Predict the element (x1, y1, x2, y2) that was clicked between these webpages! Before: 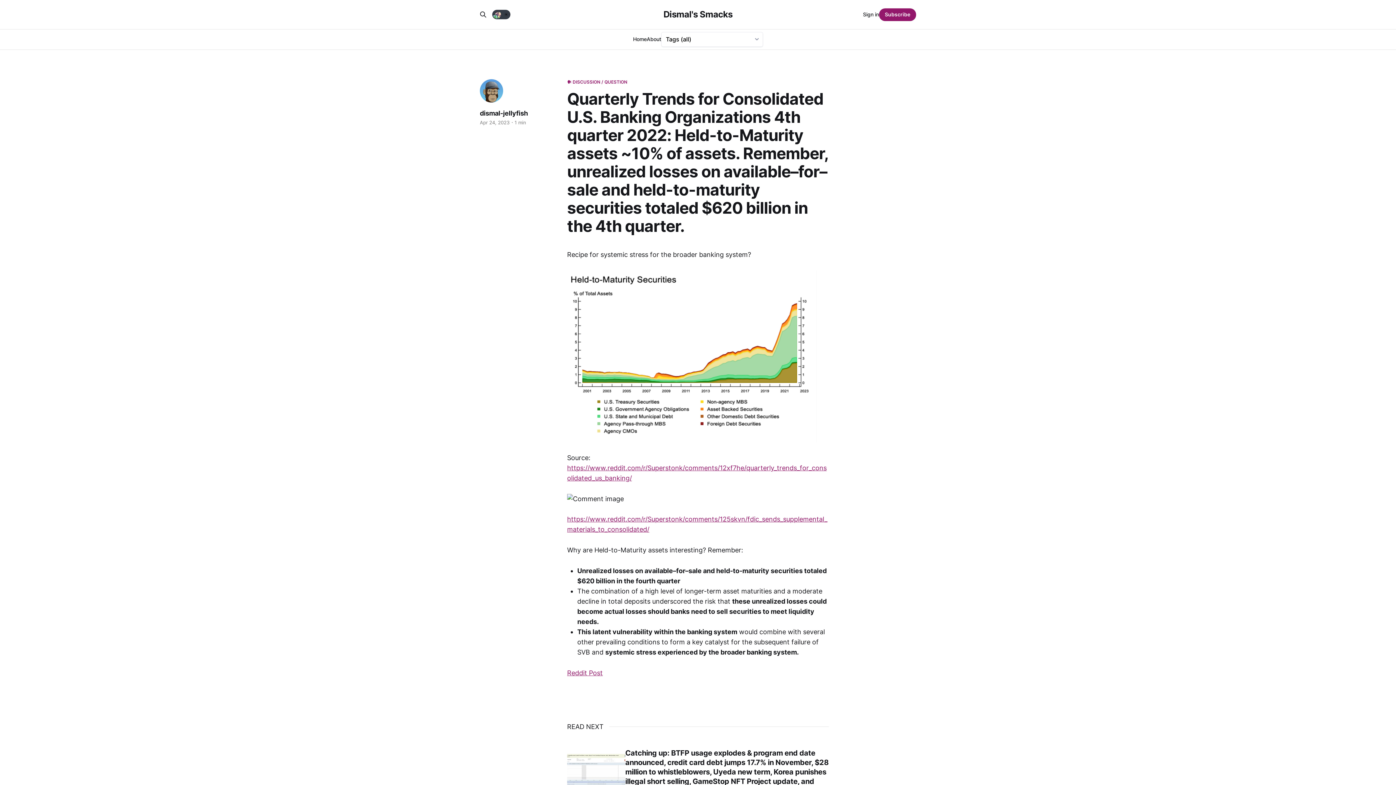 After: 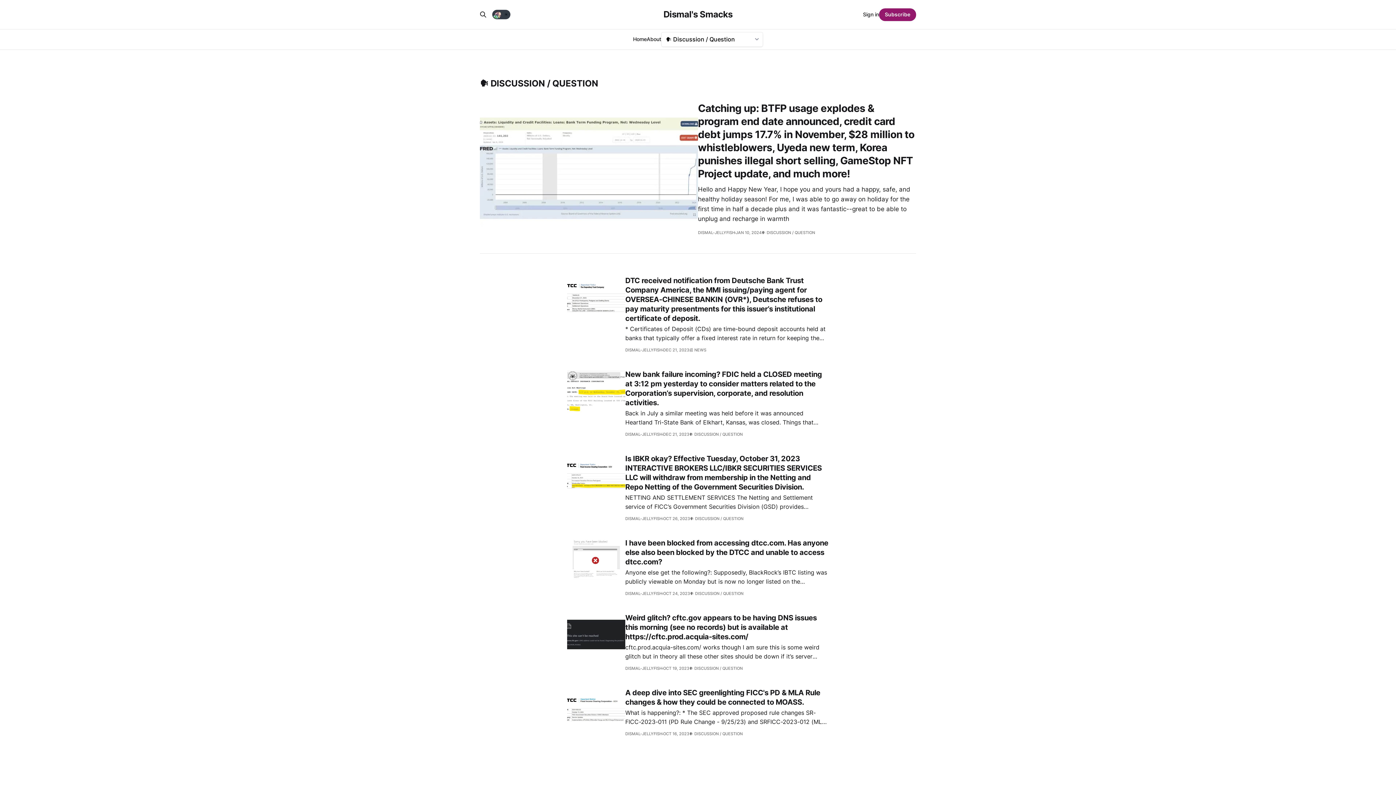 Action: bbox: (567, 78, 627, 85) label: 🗣 DISCUSSION / QUESTION